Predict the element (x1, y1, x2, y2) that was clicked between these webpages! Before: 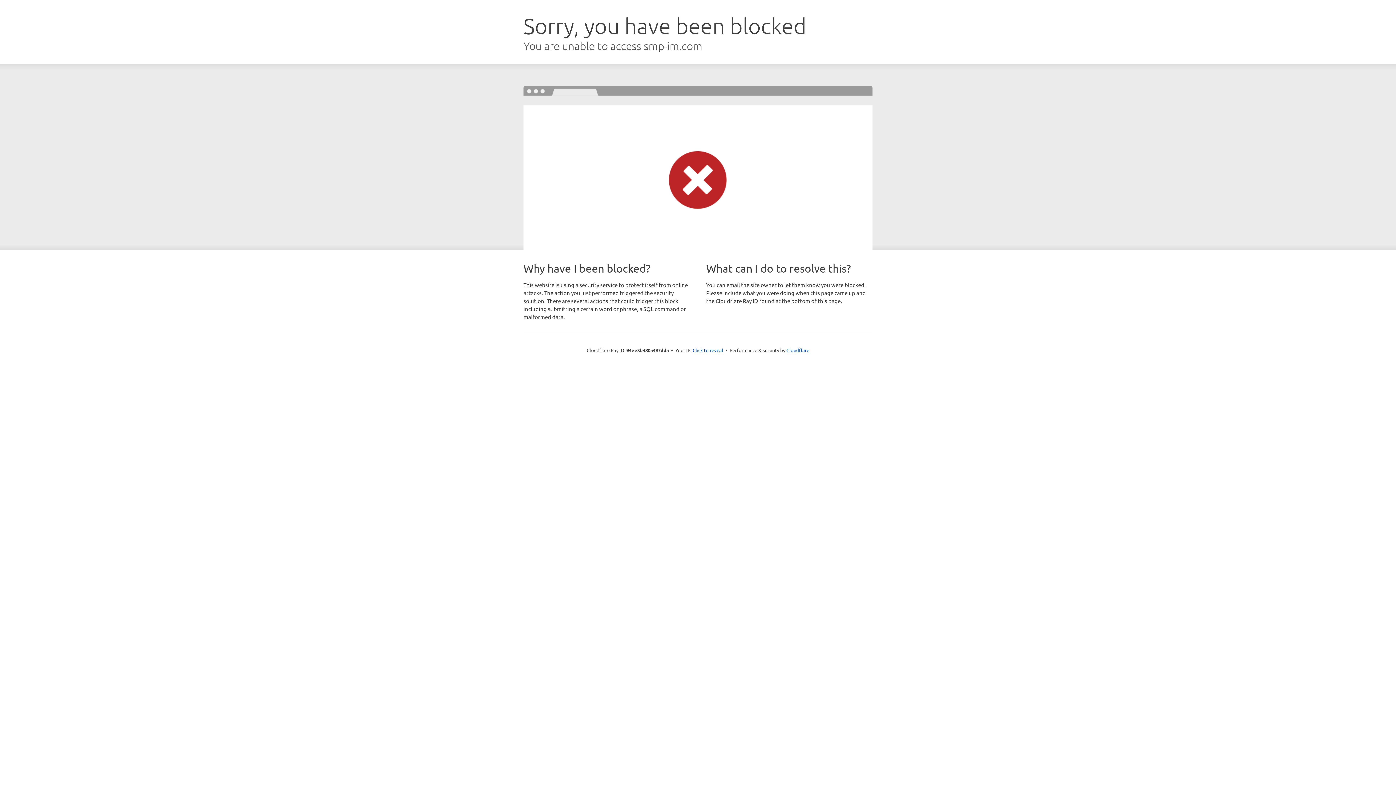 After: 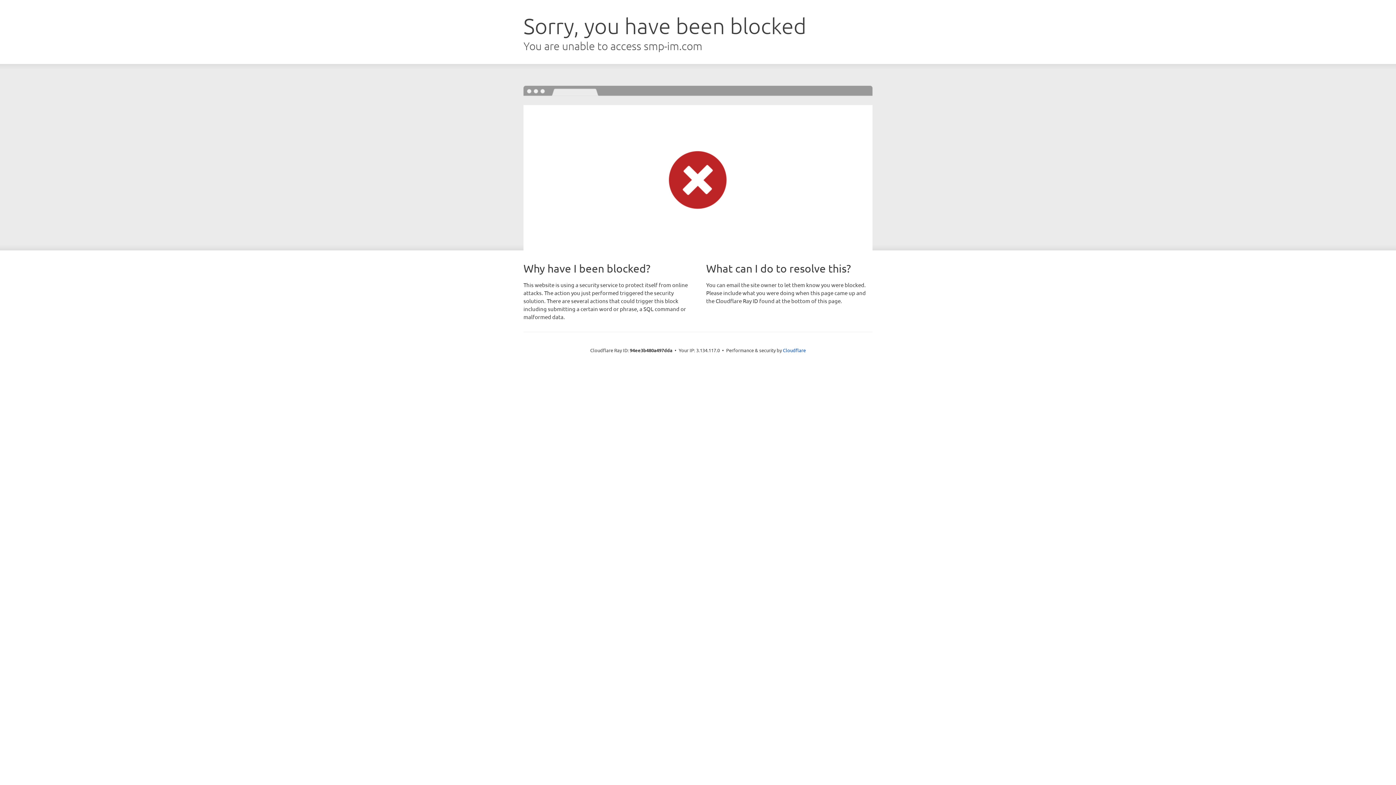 Action: bbox: (692, 346, 723, 353) label: Click to reveal